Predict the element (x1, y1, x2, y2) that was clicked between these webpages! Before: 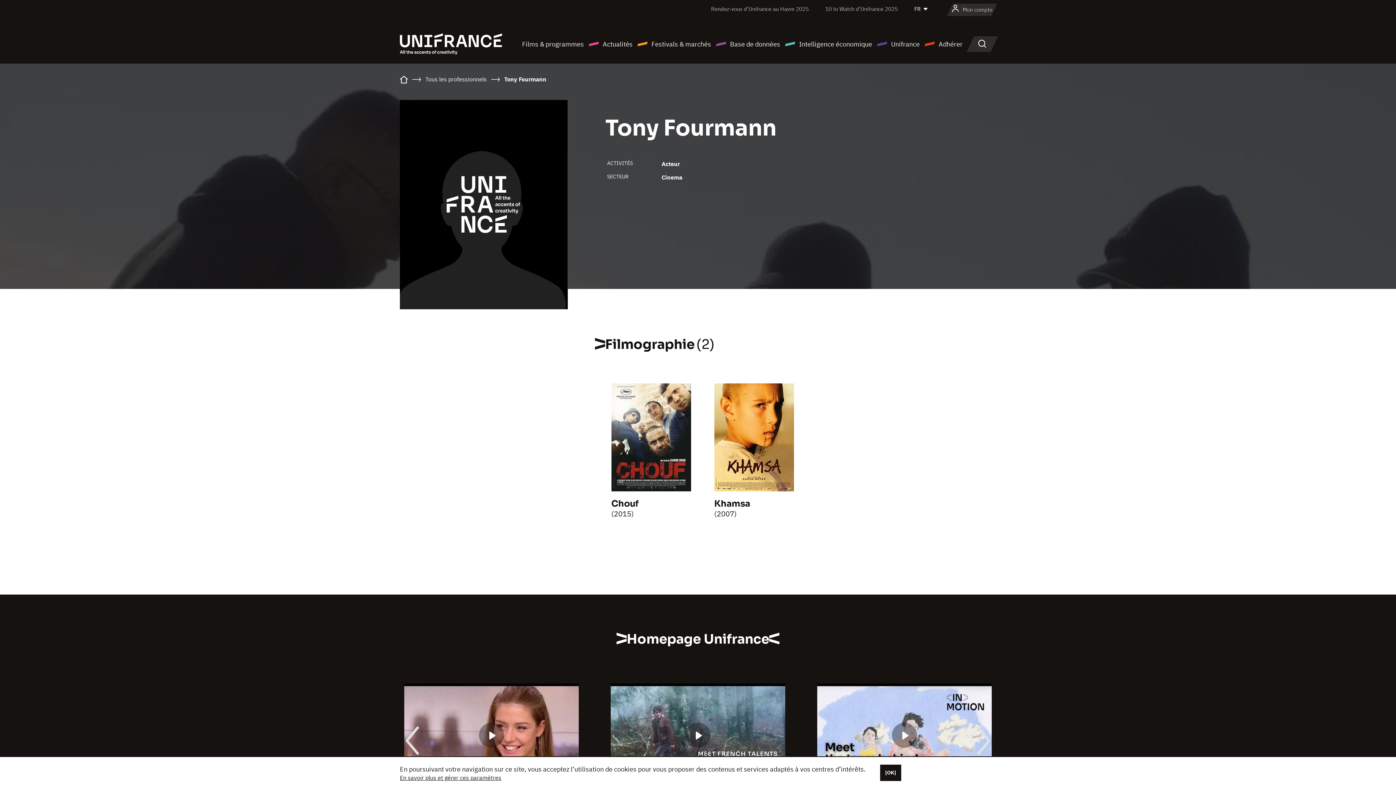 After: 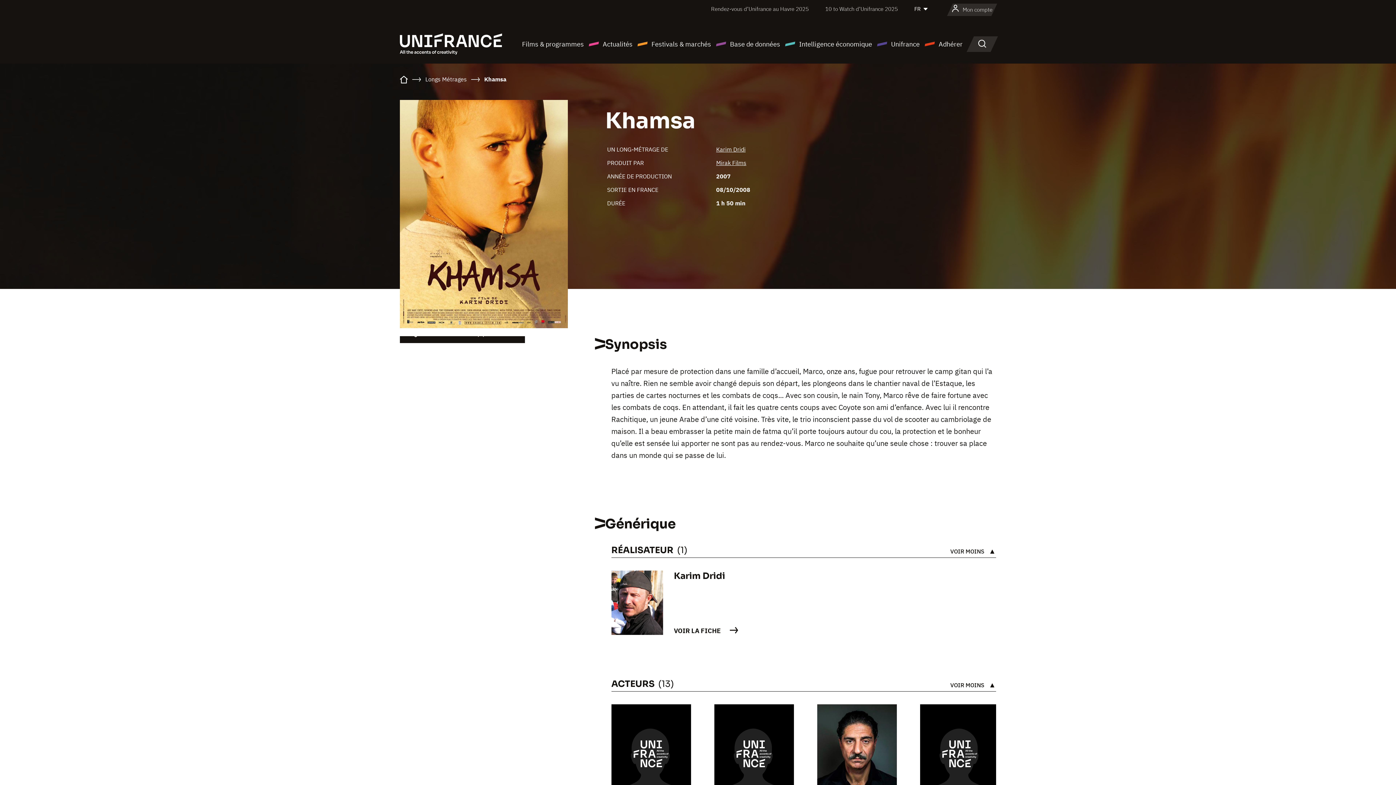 Action: label: Khamsa bbox: (714, 498, 750, 509)